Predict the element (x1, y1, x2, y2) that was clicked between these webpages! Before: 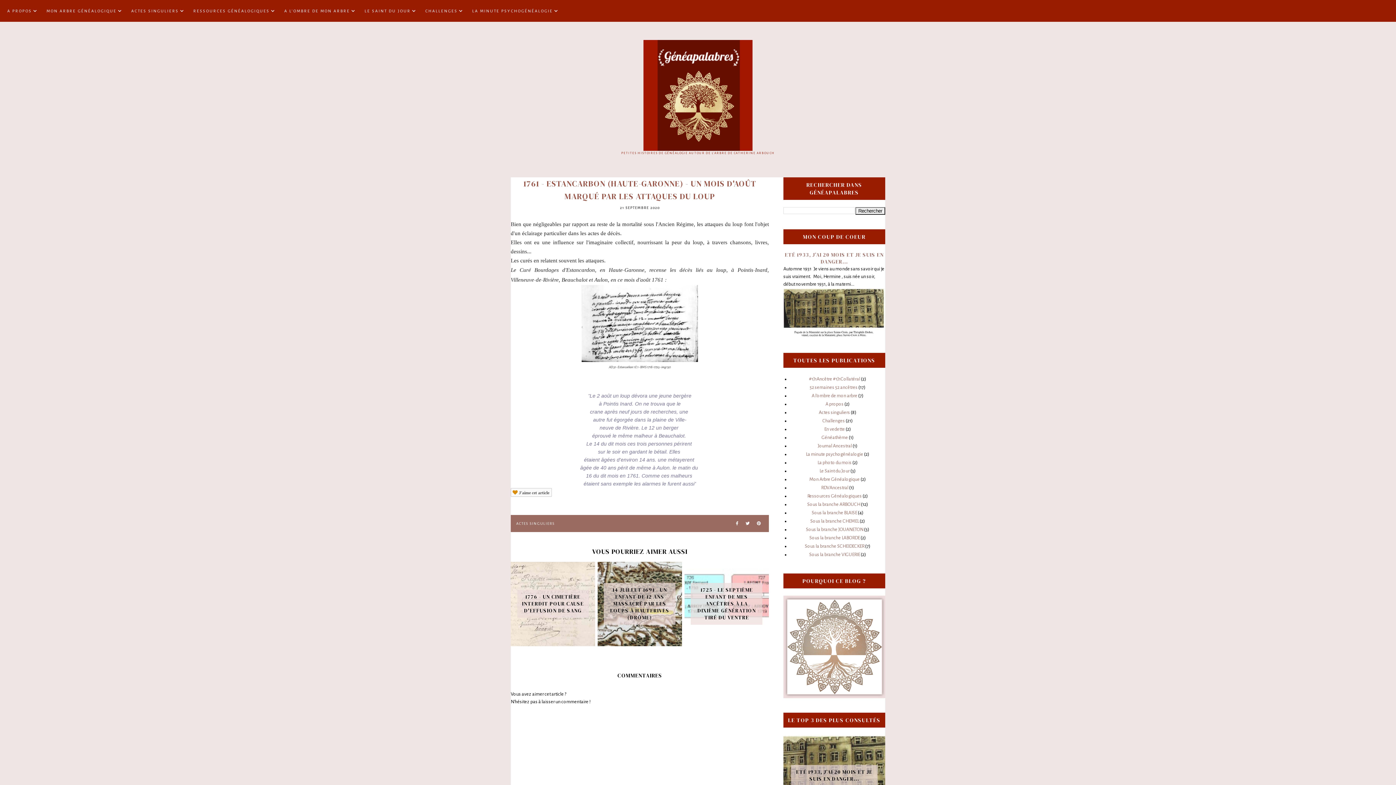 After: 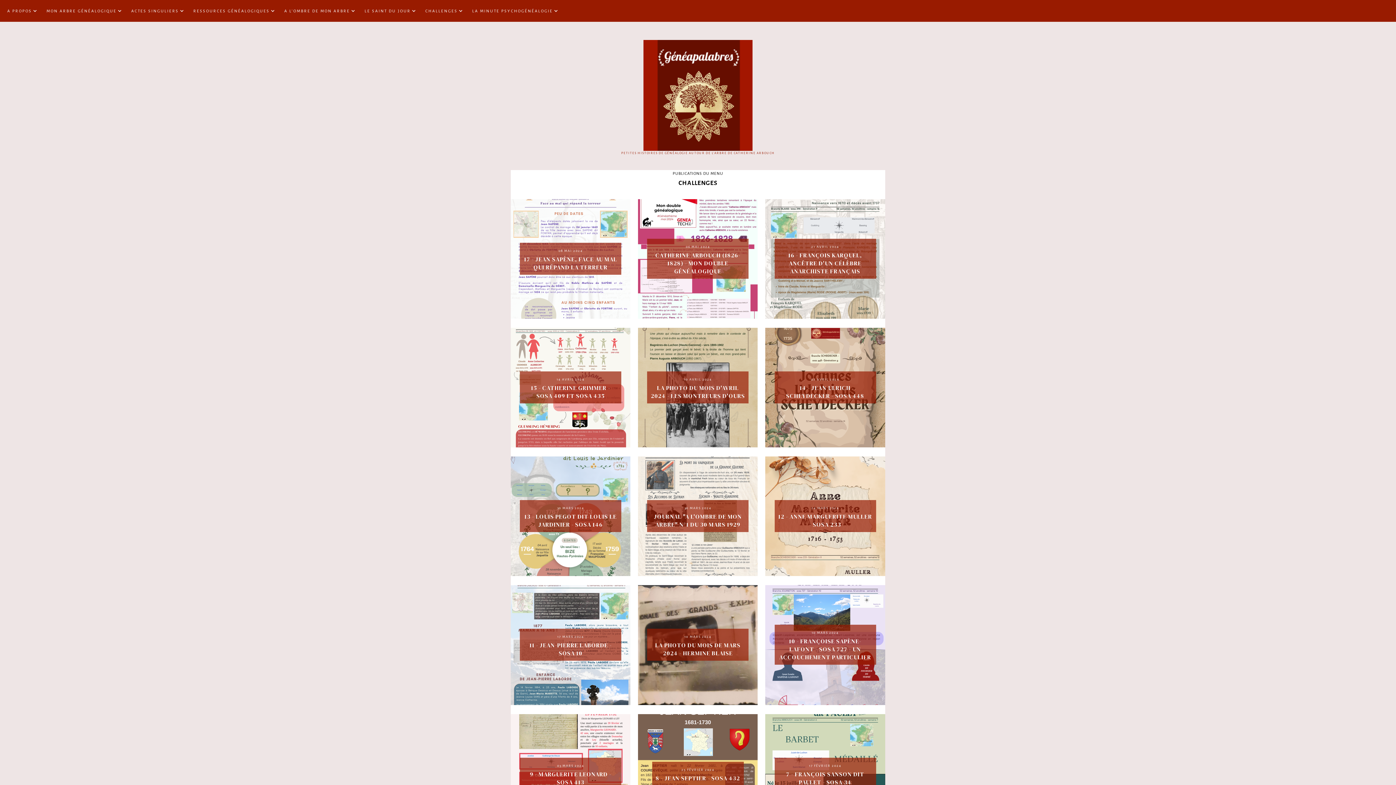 Action: bbox: (822, 418, 845, 423) label: Challenges